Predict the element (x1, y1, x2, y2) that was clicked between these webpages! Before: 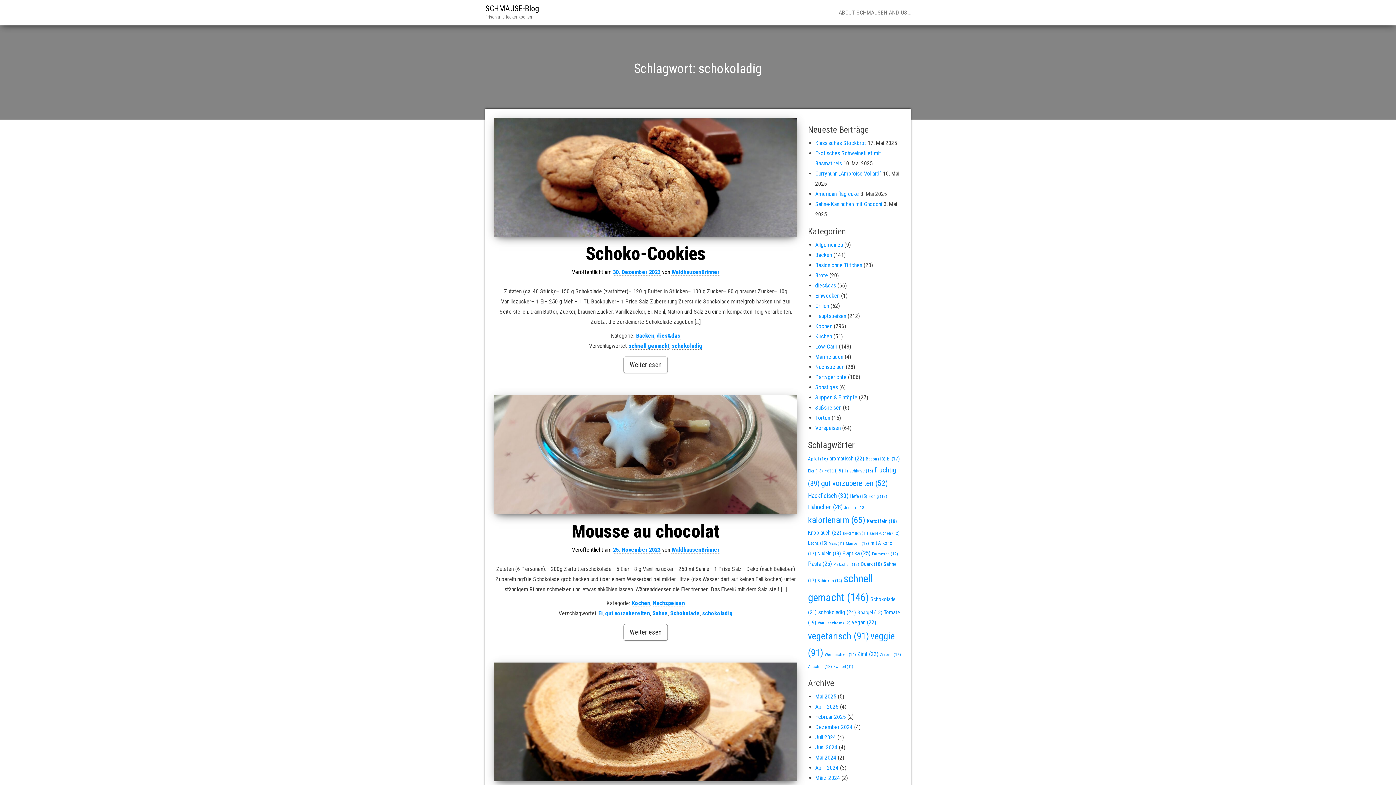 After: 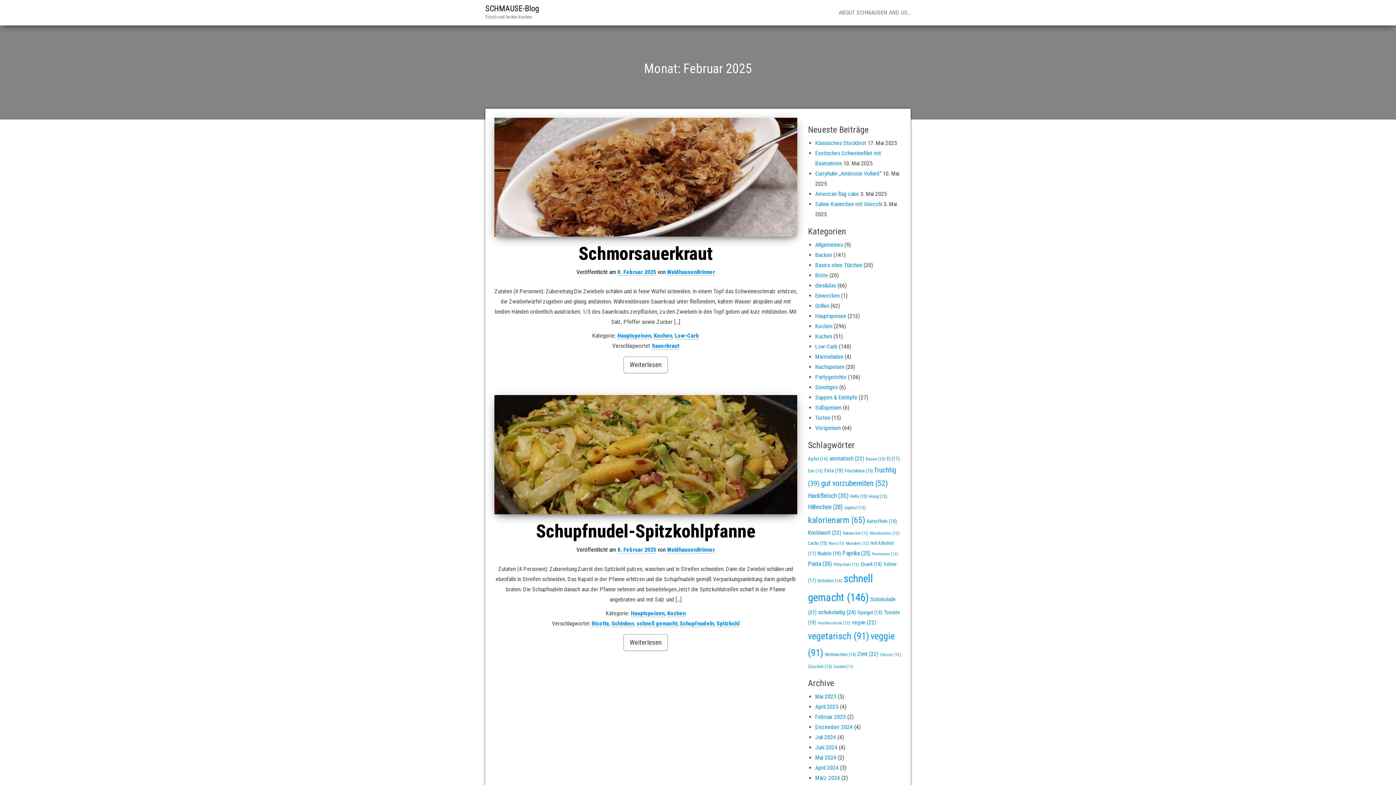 Action: label: Februar 2025 bbox: (815, 713, 846, 720)